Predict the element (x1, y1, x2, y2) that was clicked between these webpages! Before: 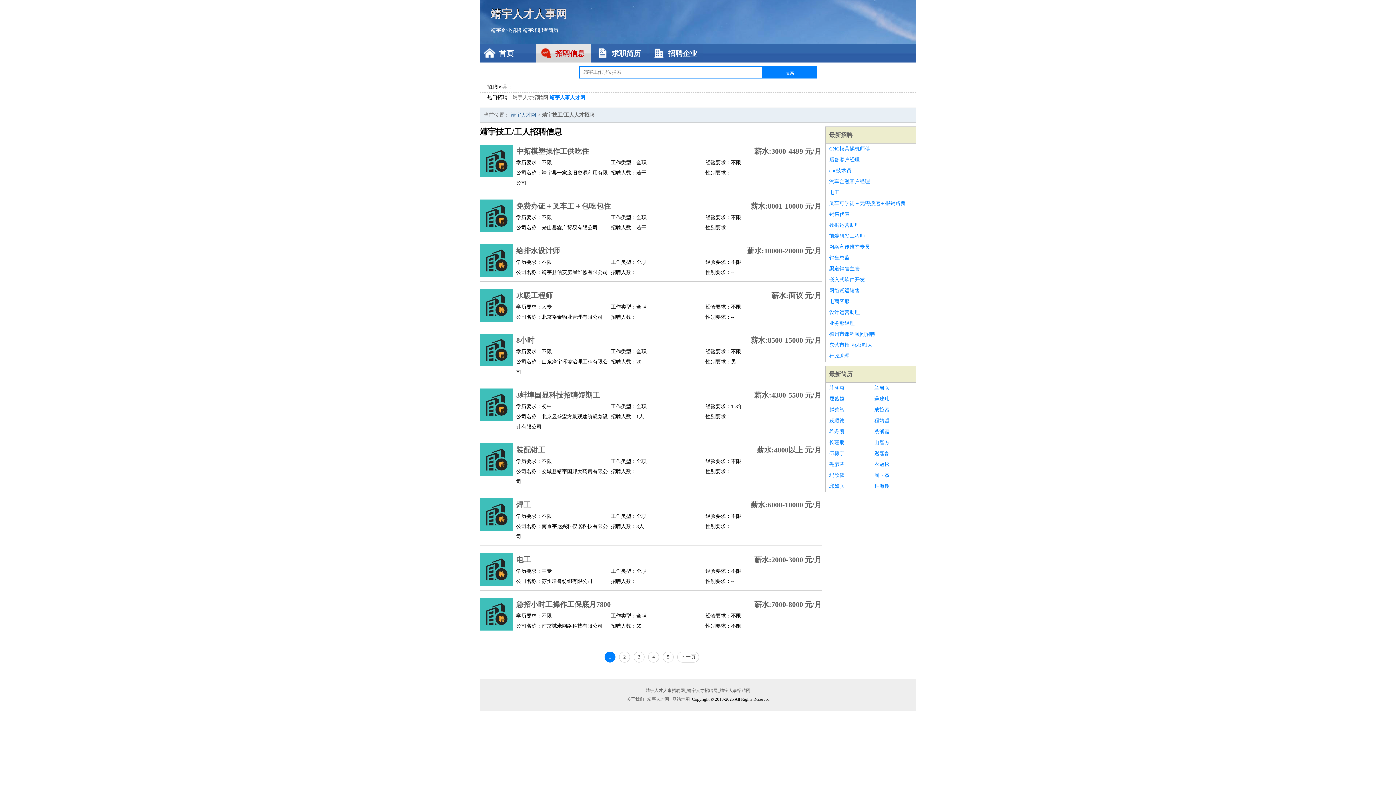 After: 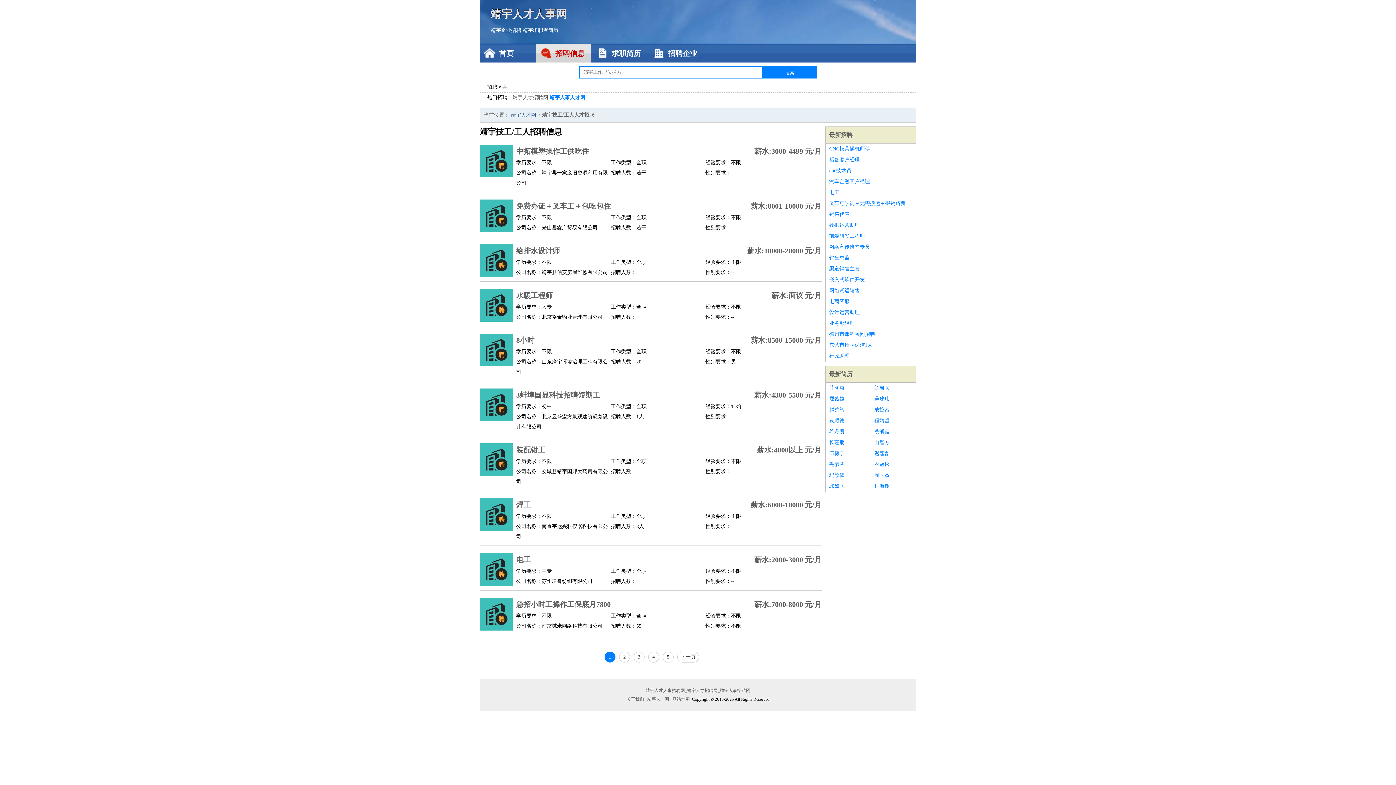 Action: bbox: (829, 415, 867, 426) label: 戎顺德